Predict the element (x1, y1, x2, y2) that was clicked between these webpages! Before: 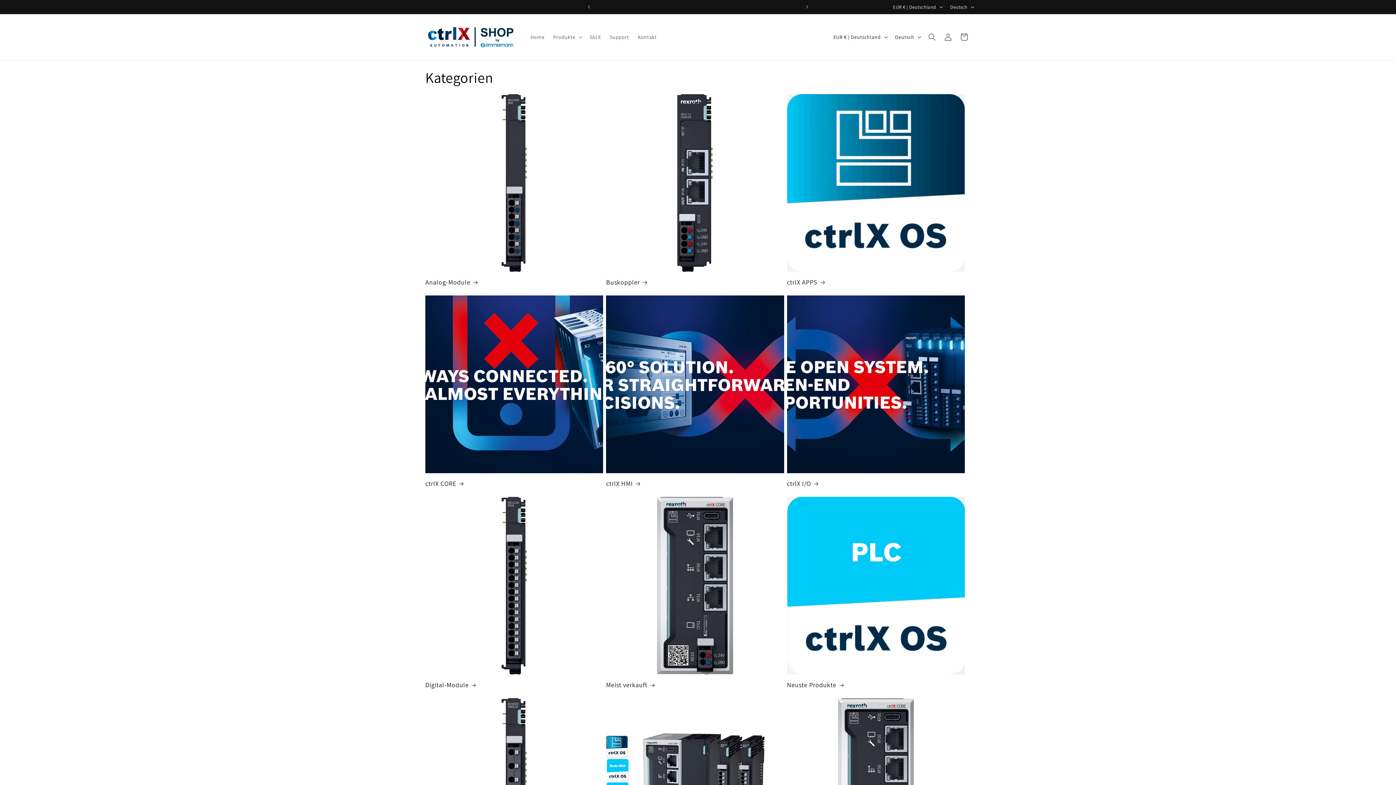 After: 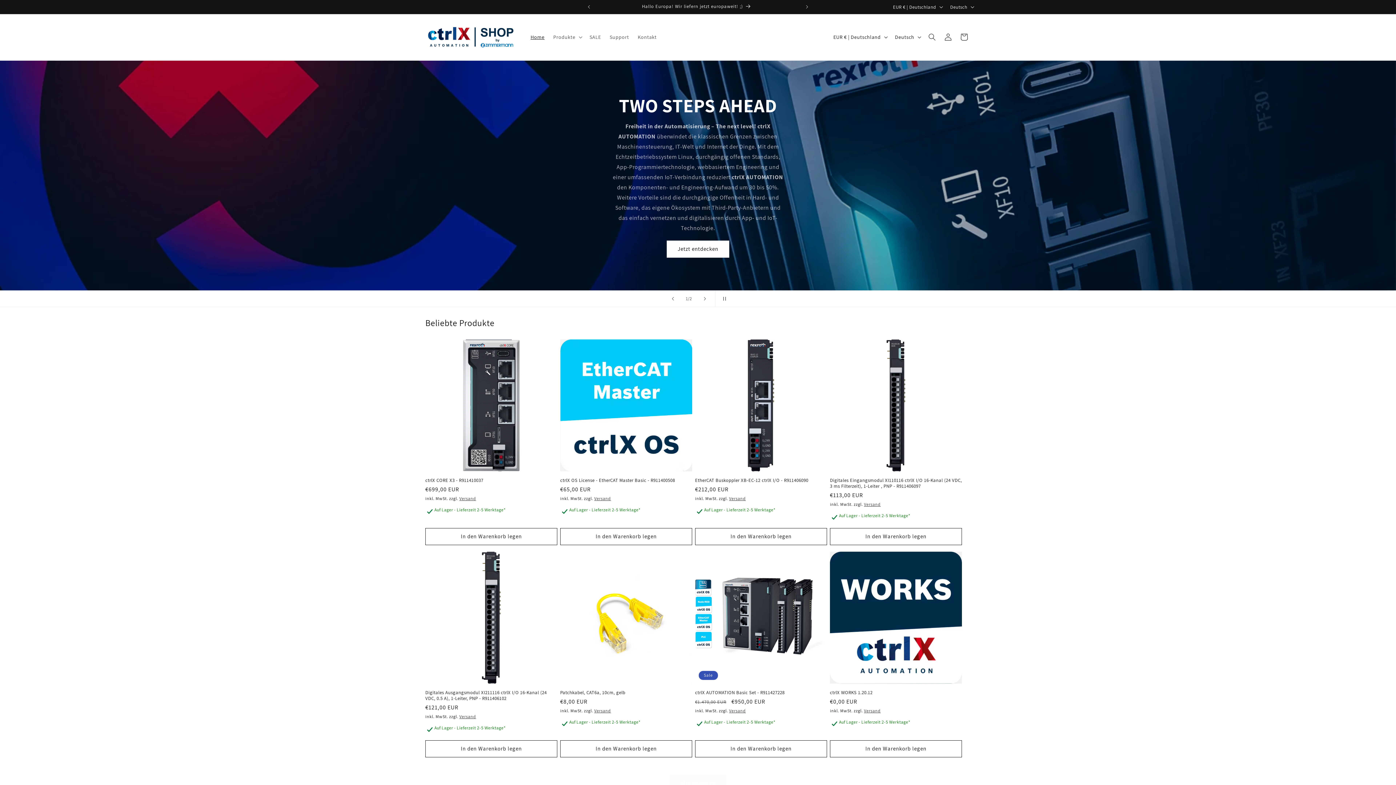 Action: bbox: (422, 21, 519, 52)